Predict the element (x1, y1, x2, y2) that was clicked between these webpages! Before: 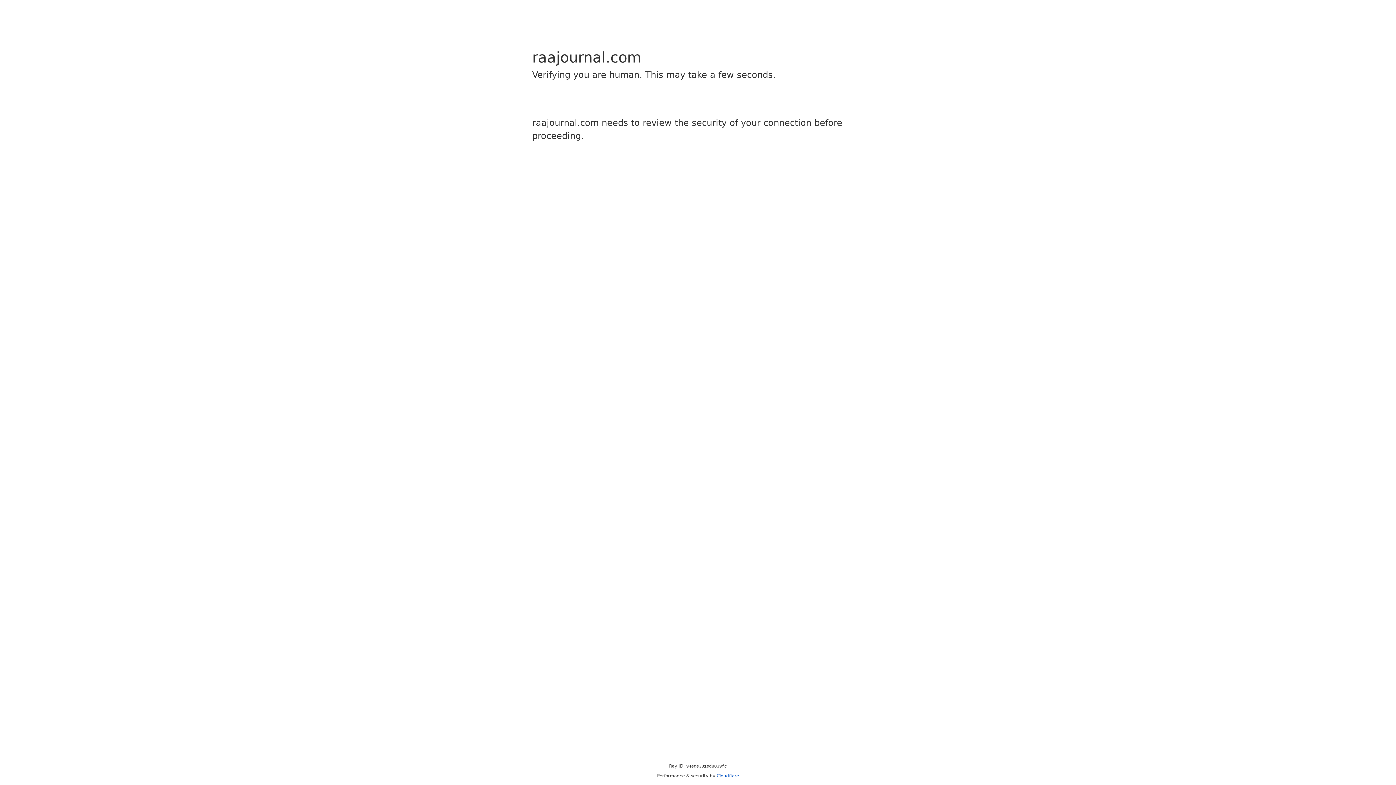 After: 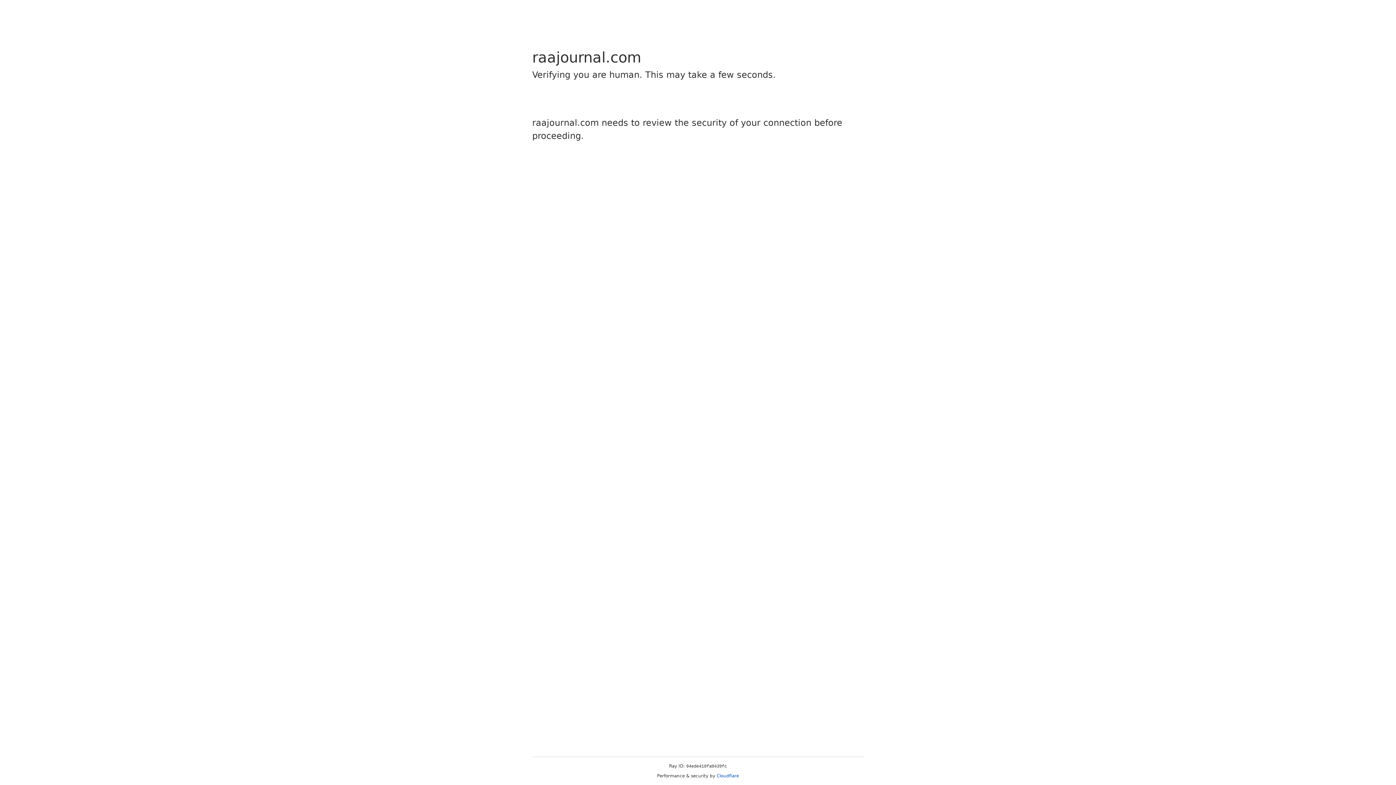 Action: bbox: (716, 773, 739, 778) label: Cloudflare